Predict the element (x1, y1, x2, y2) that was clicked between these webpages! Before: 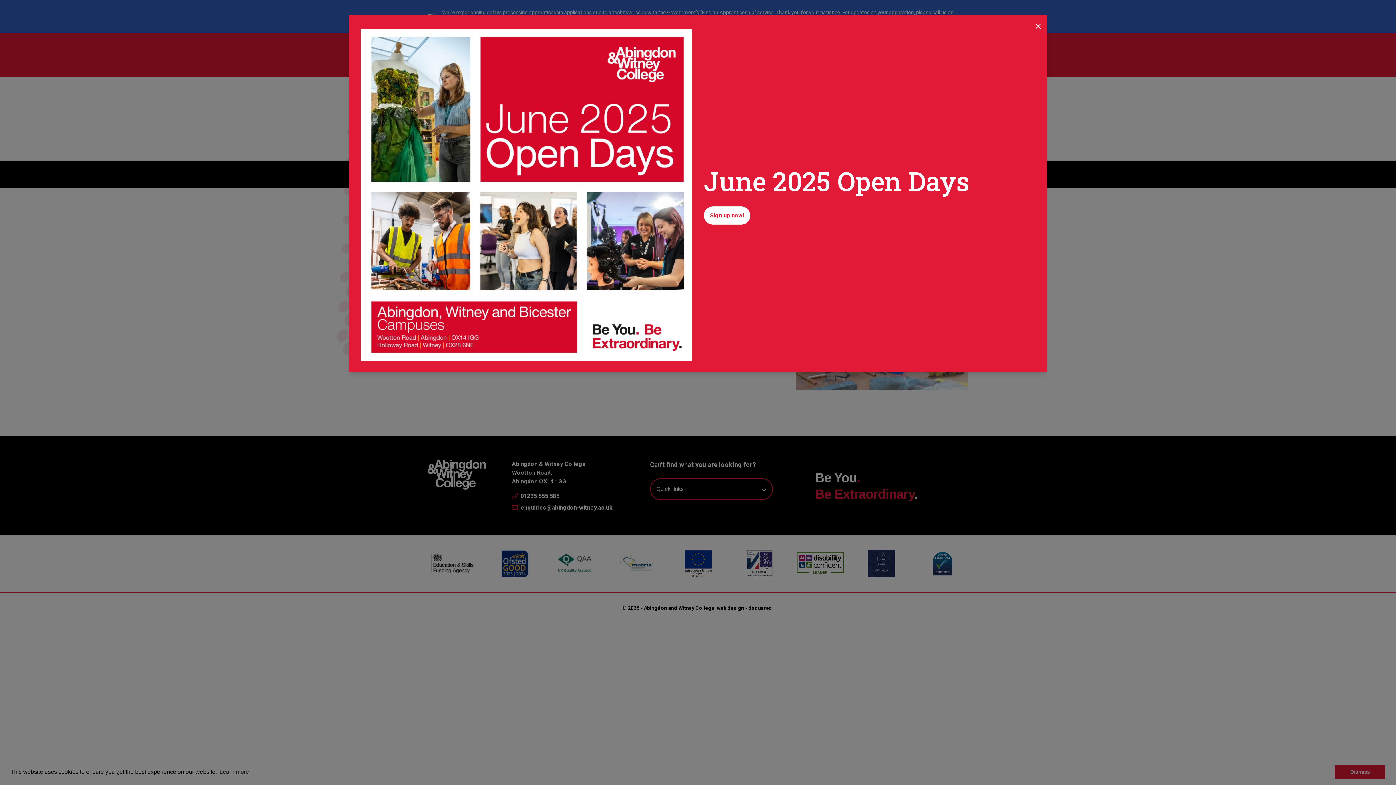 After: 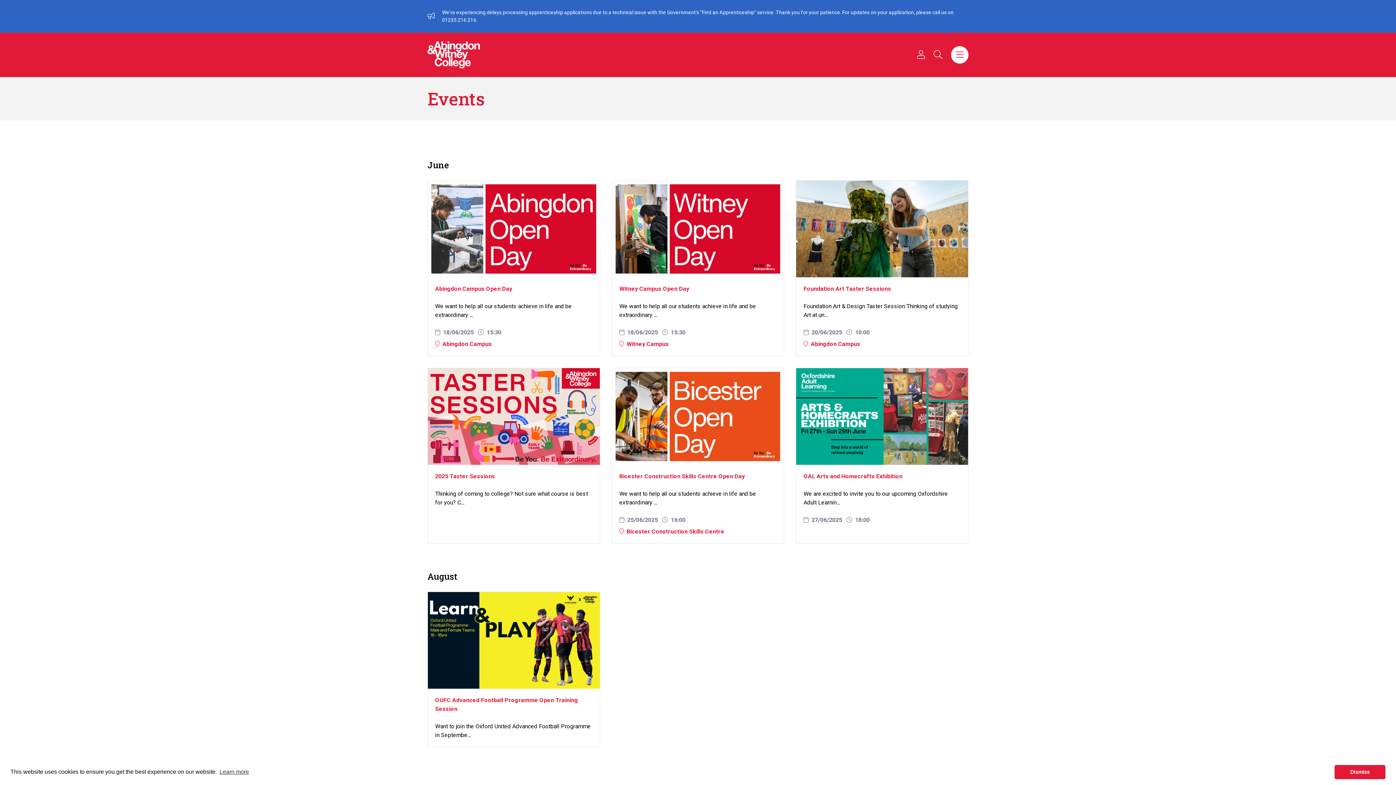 Action: bbox: (704, 206, 750, 224) label: Sign up now!